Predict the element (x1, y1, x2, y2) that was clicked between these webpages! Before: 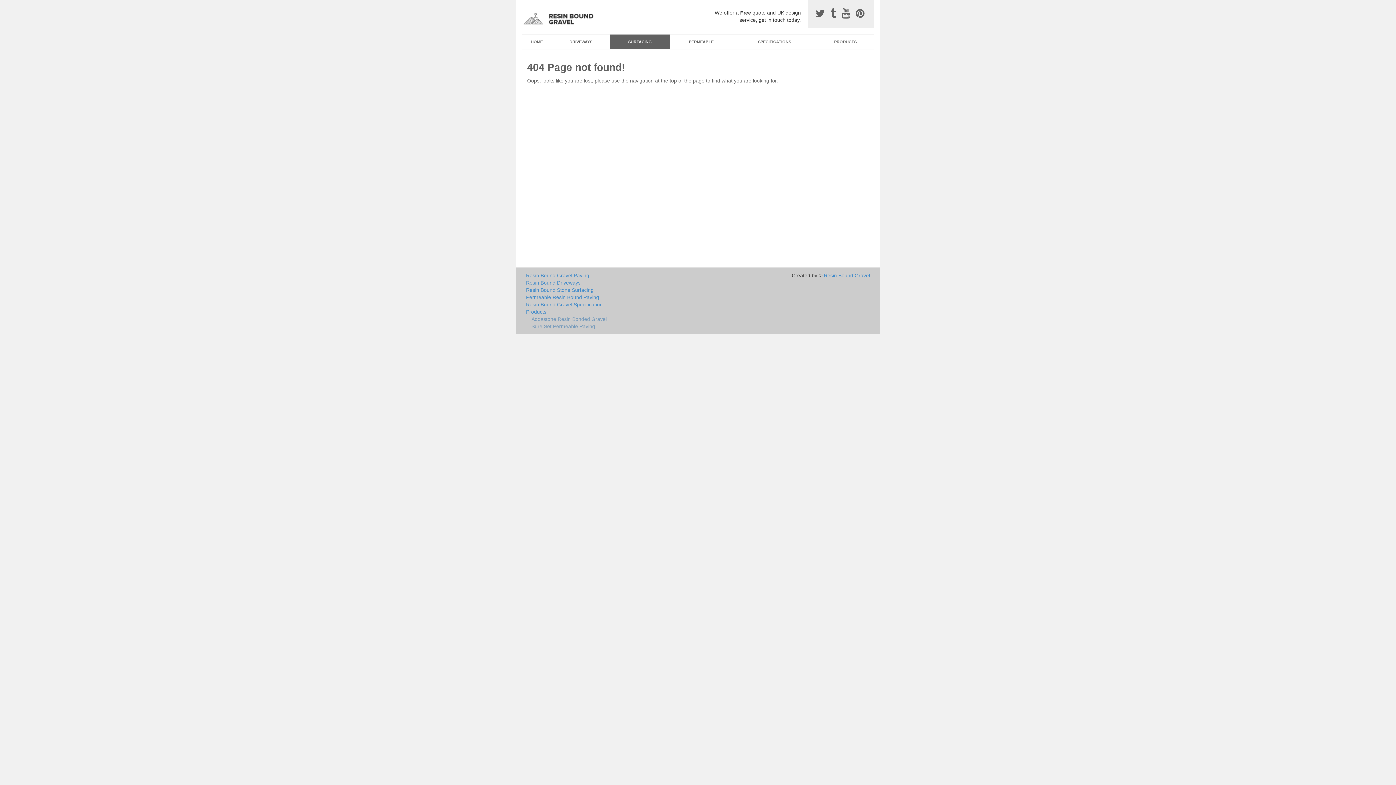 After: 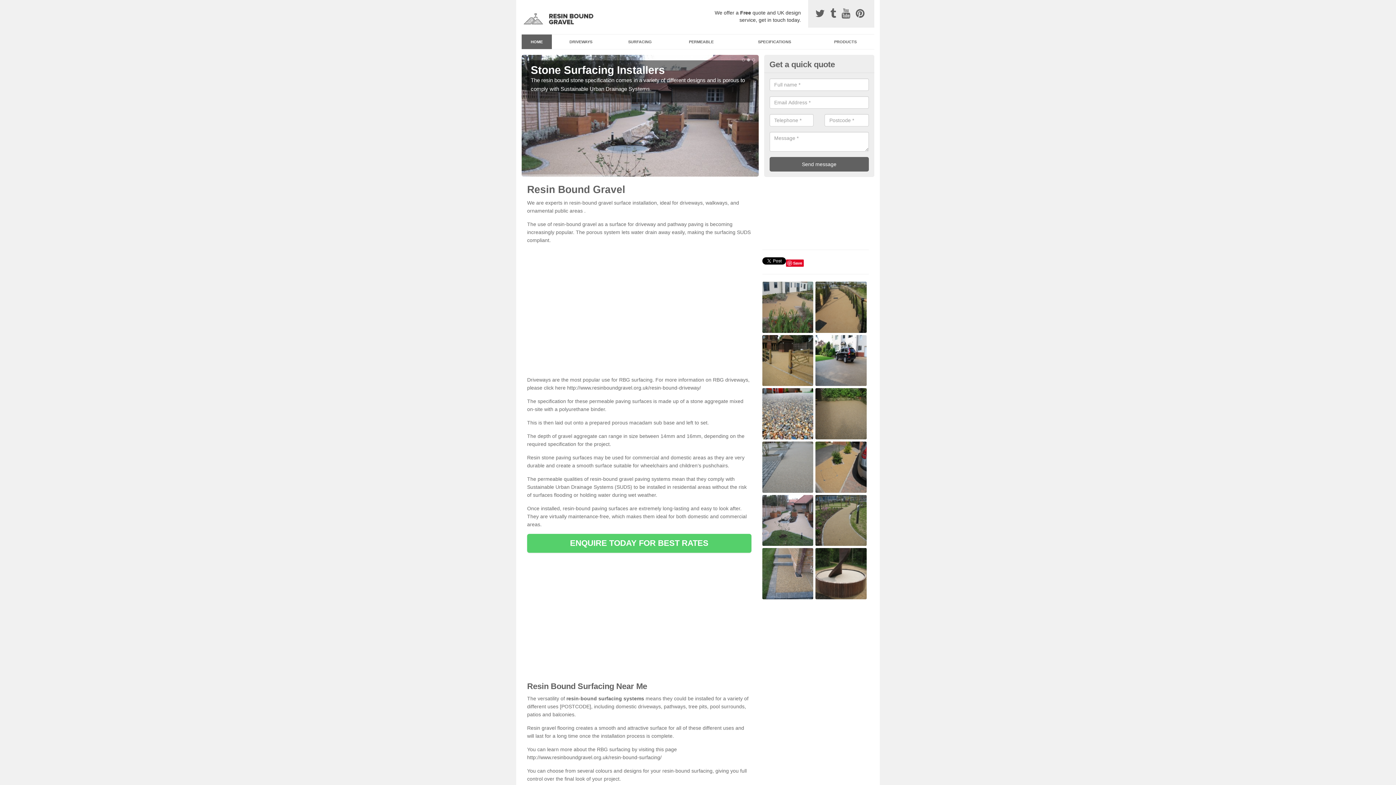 Action: bbox: (522, 12, 619, 23)